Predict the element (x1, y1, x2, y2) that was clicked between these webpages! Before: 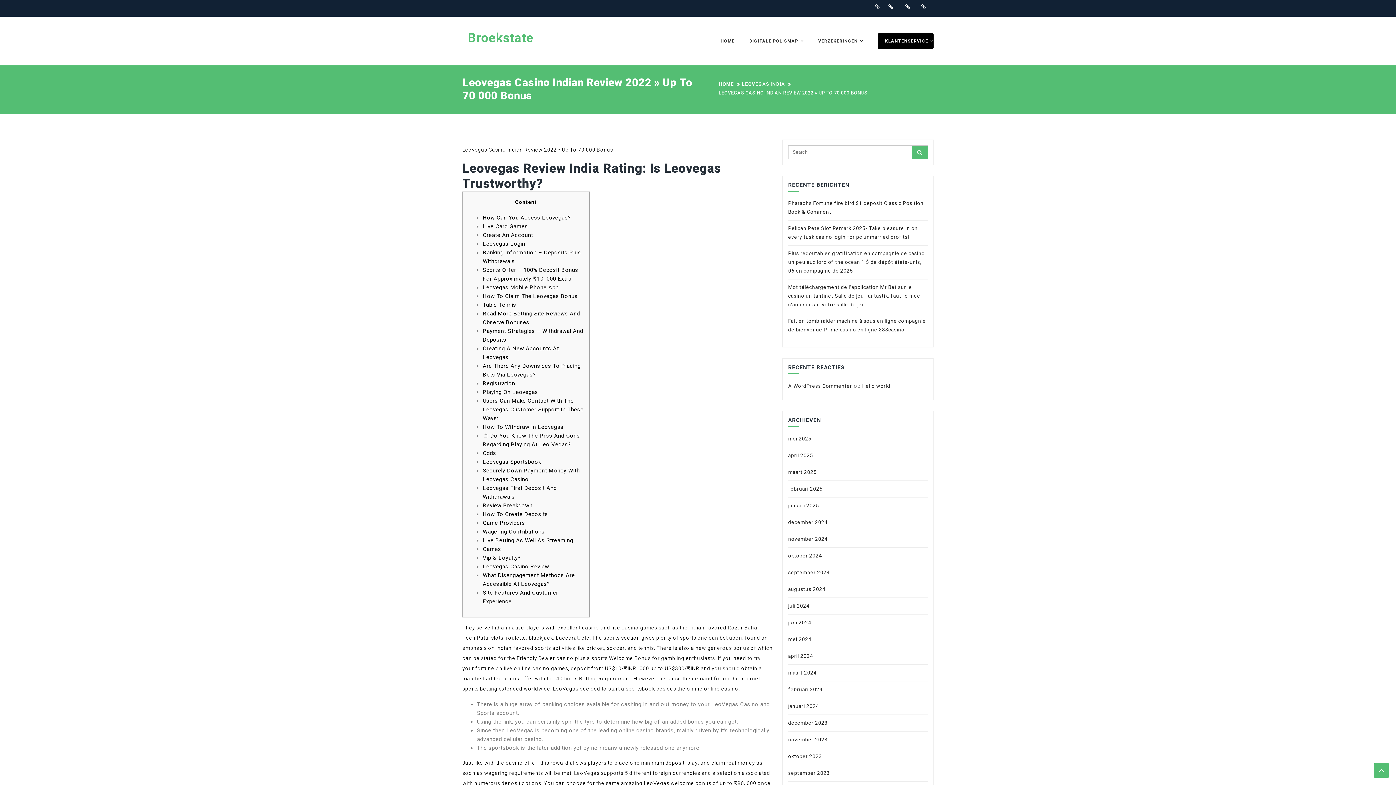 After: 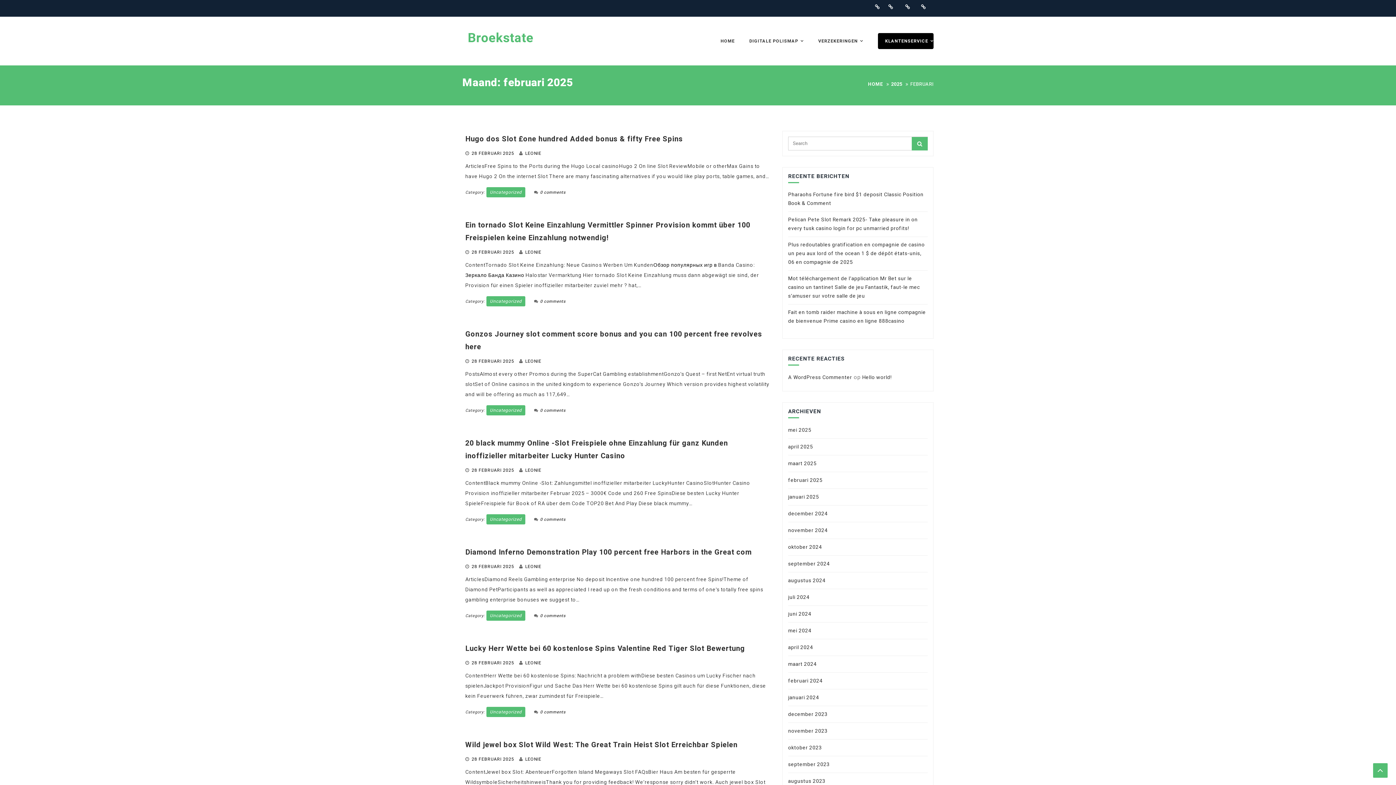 Action: label: februari 2025 bbox: (788, 485, 822, 497)